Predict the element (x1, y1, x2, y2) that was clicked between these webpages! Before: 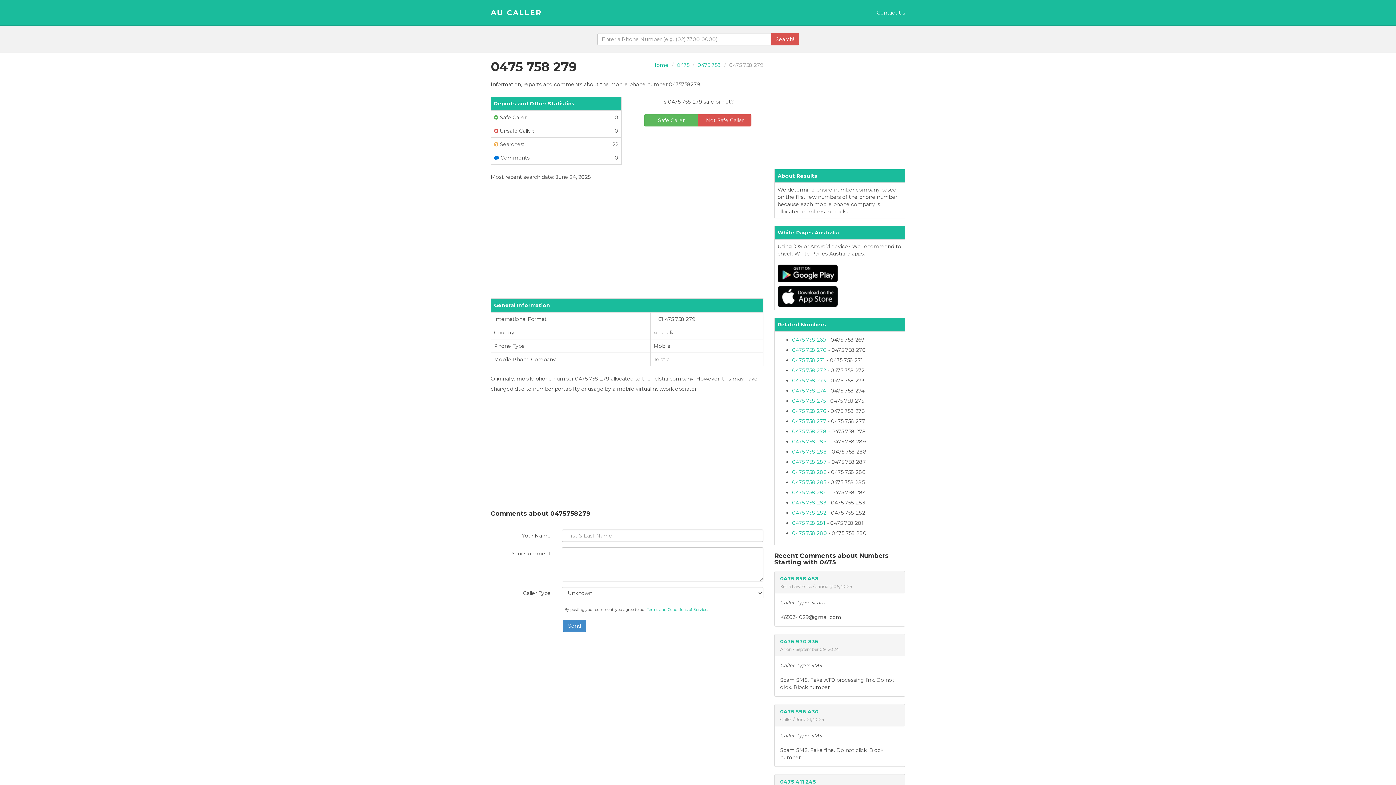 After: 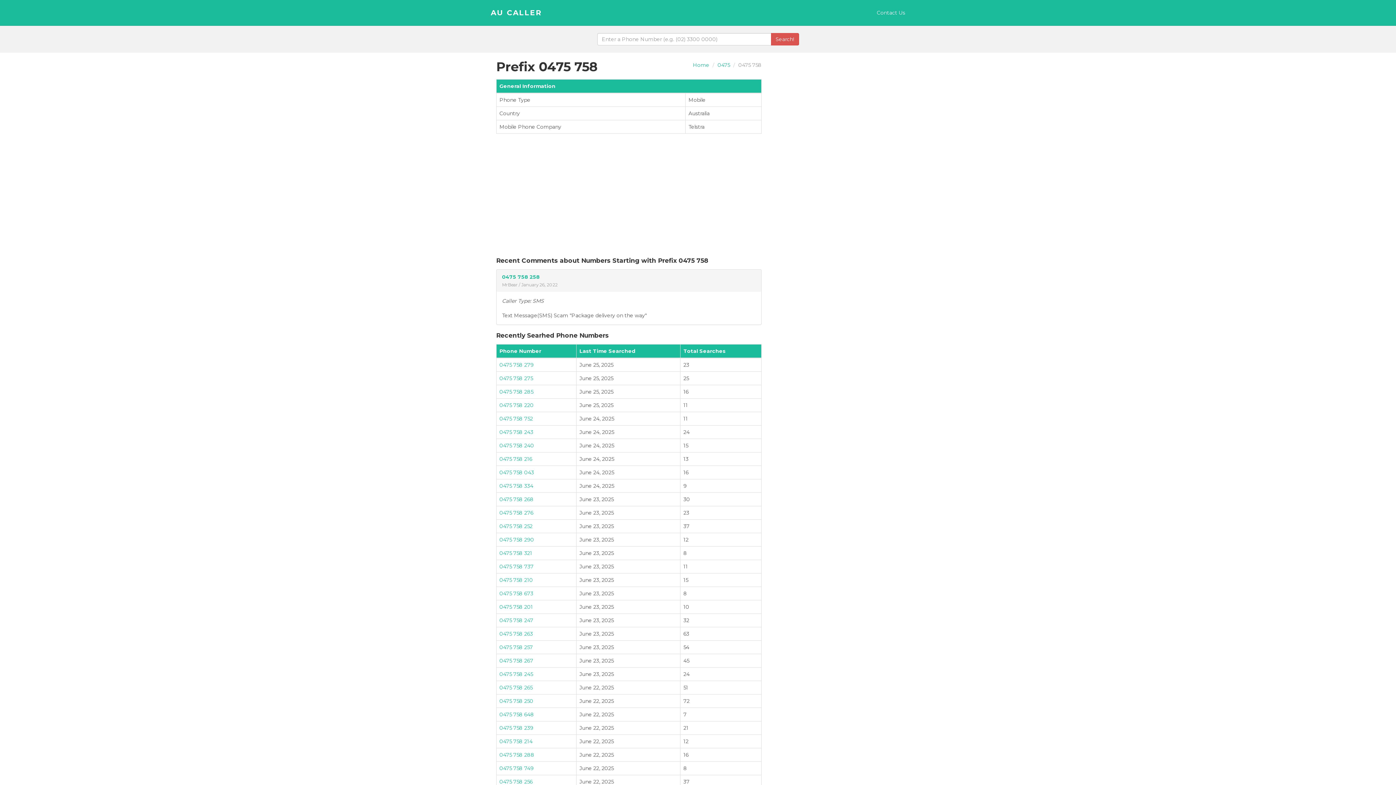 Action: label: 0475 758 bbox: (697, 61, 721, 68)